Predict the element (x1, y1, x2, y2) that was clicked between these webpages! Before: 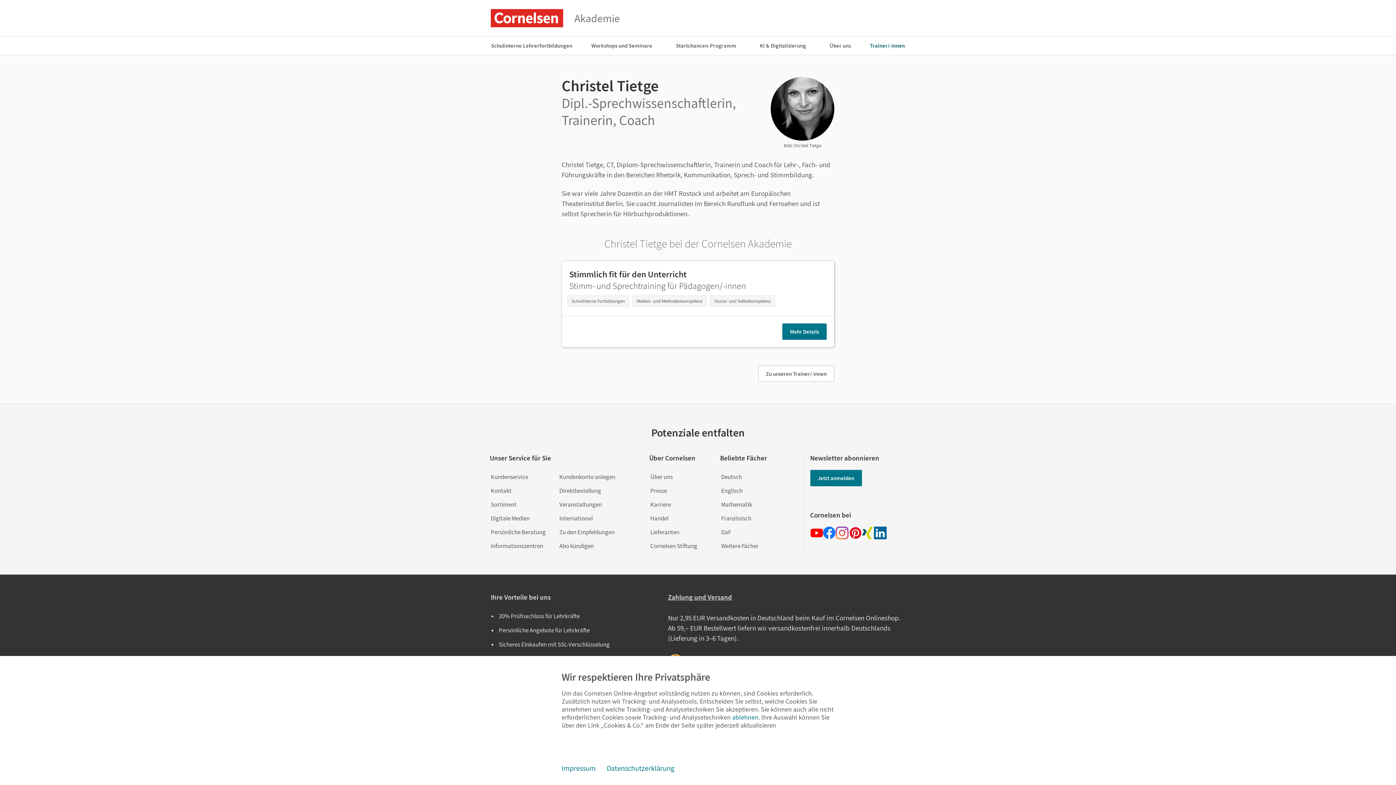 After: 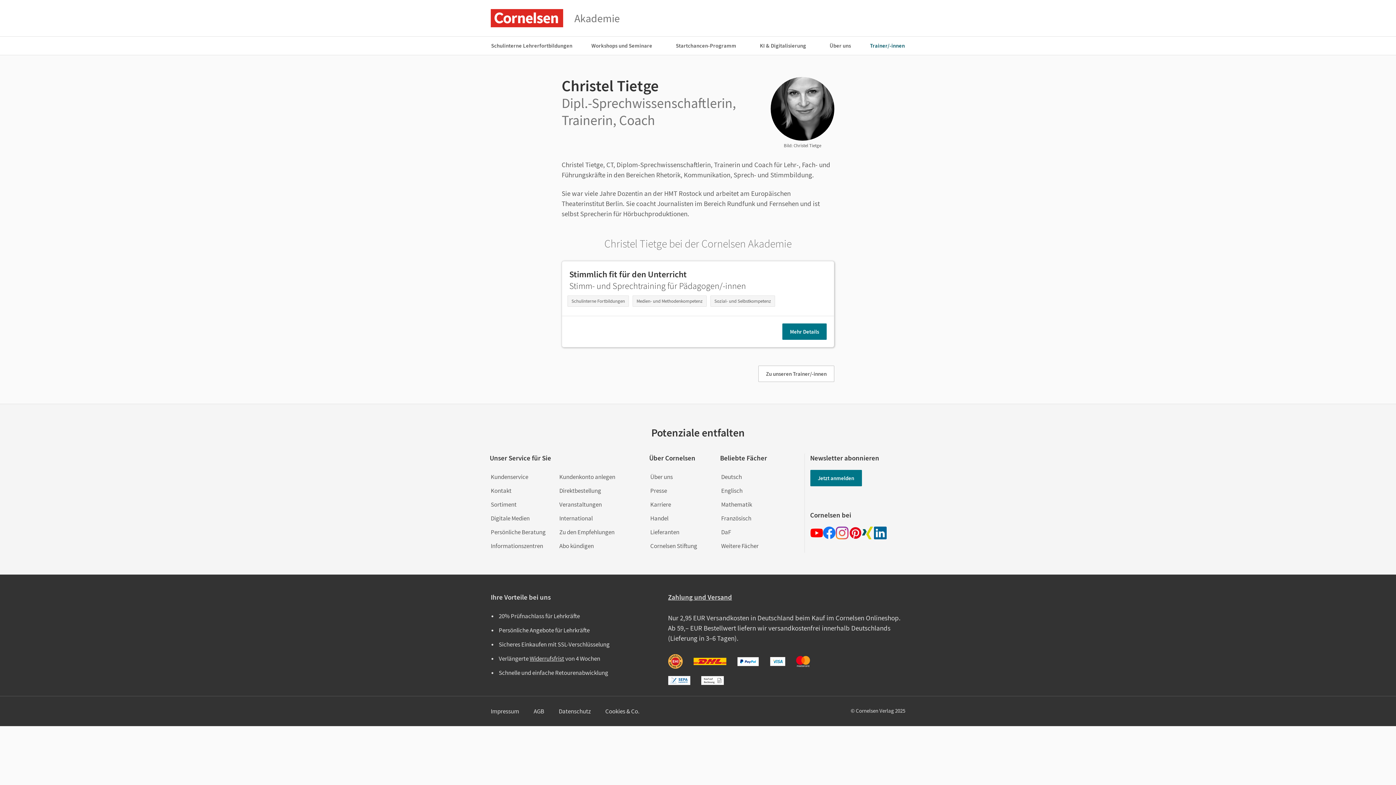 Action: bbox: (730, 711, 760, 724) label: ablehnen